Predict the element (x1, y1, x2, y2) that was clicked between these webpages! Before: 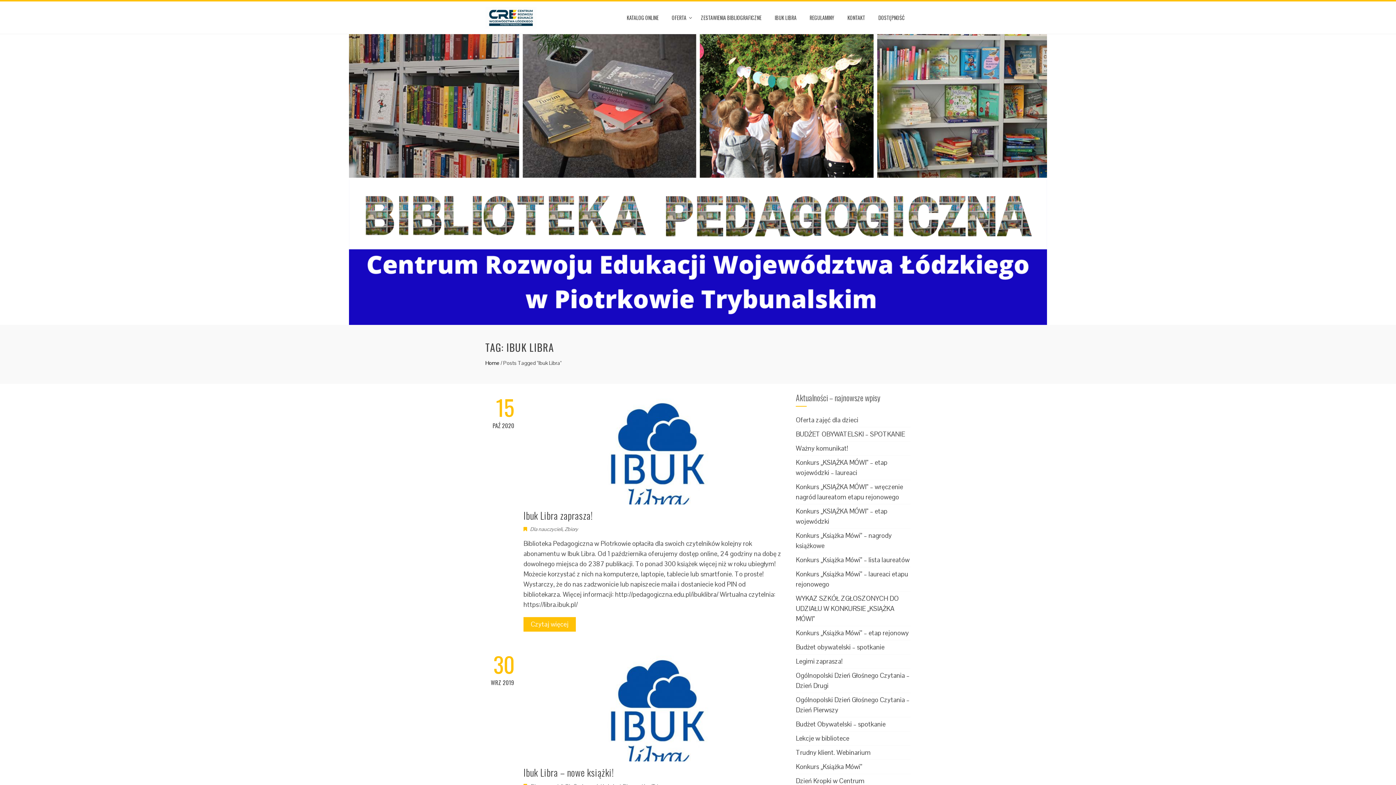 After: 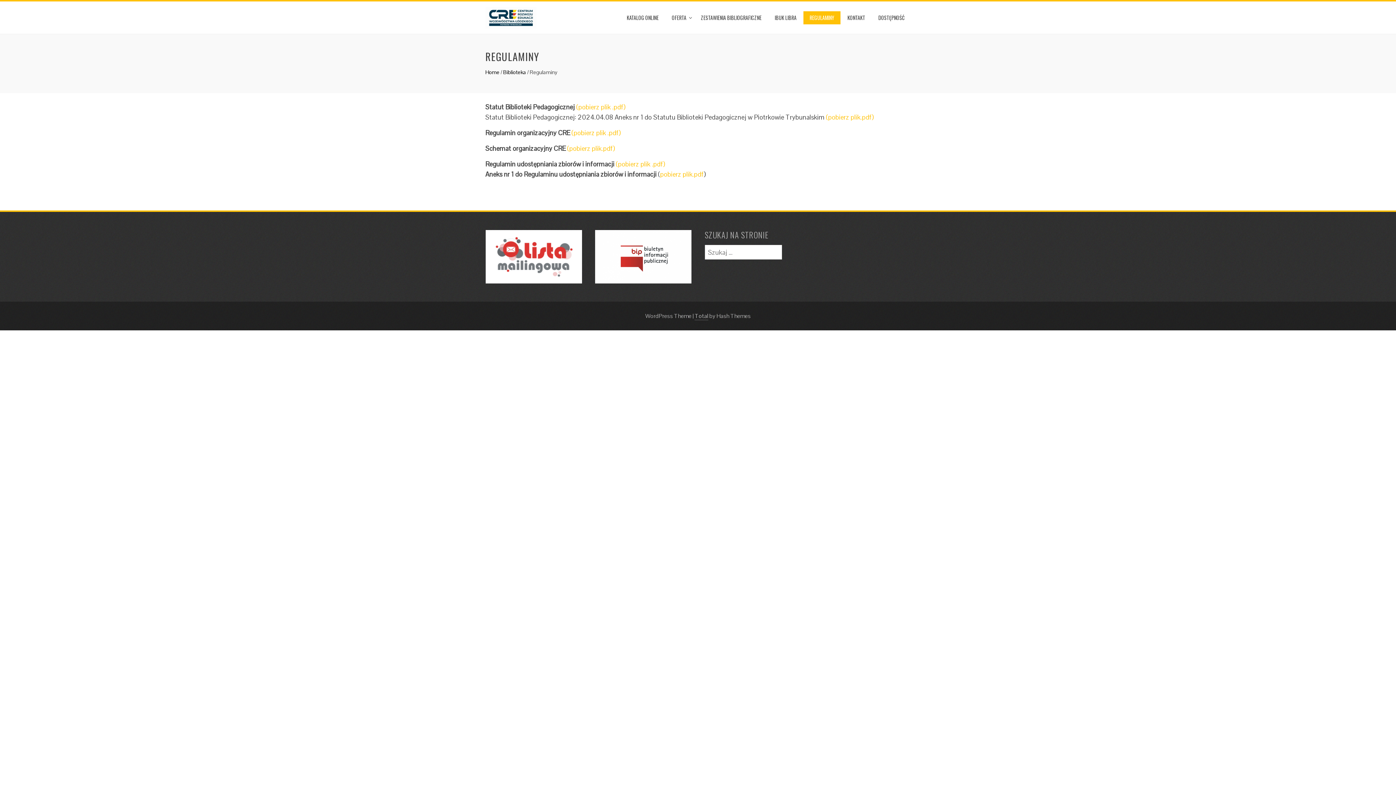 Action: label: REGULAMINY bbox: (803, 11, 840, 24)